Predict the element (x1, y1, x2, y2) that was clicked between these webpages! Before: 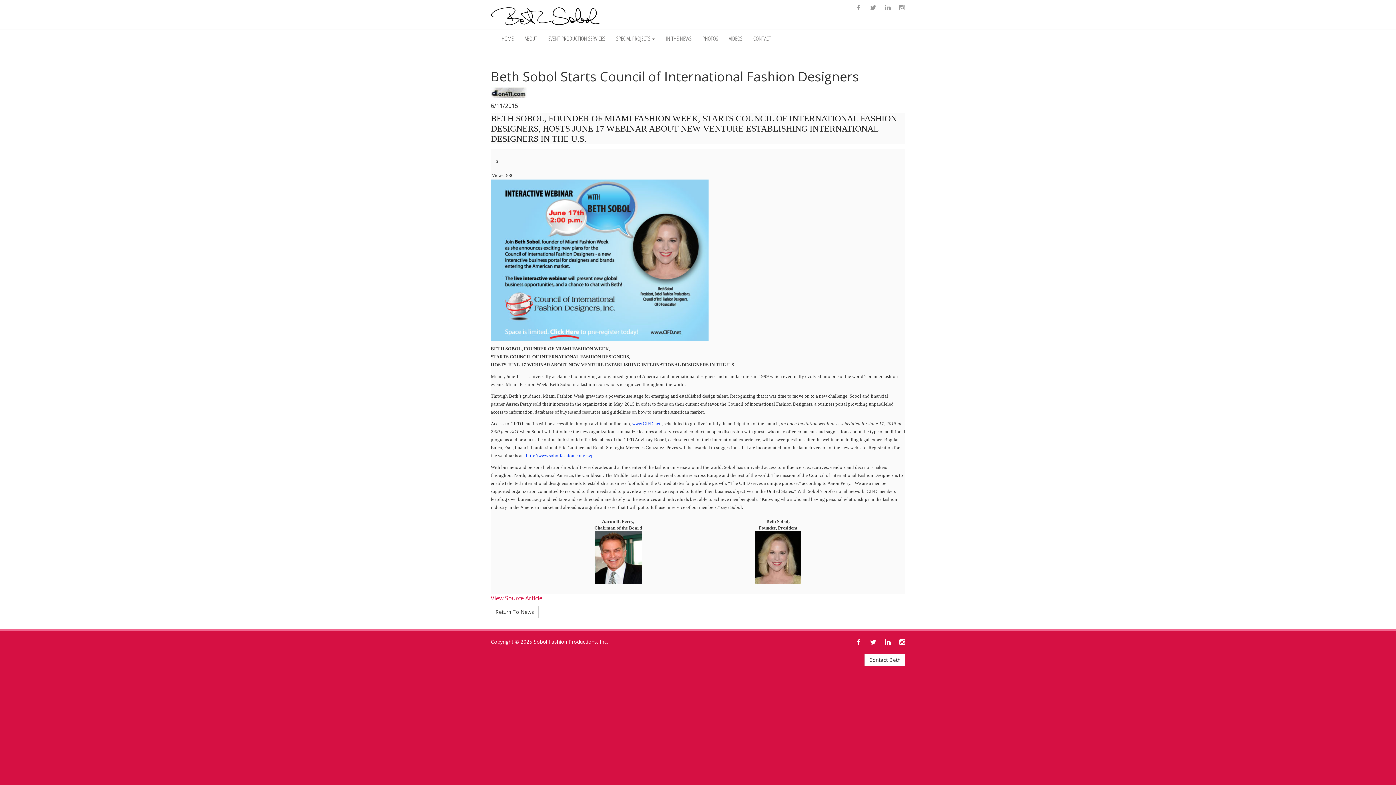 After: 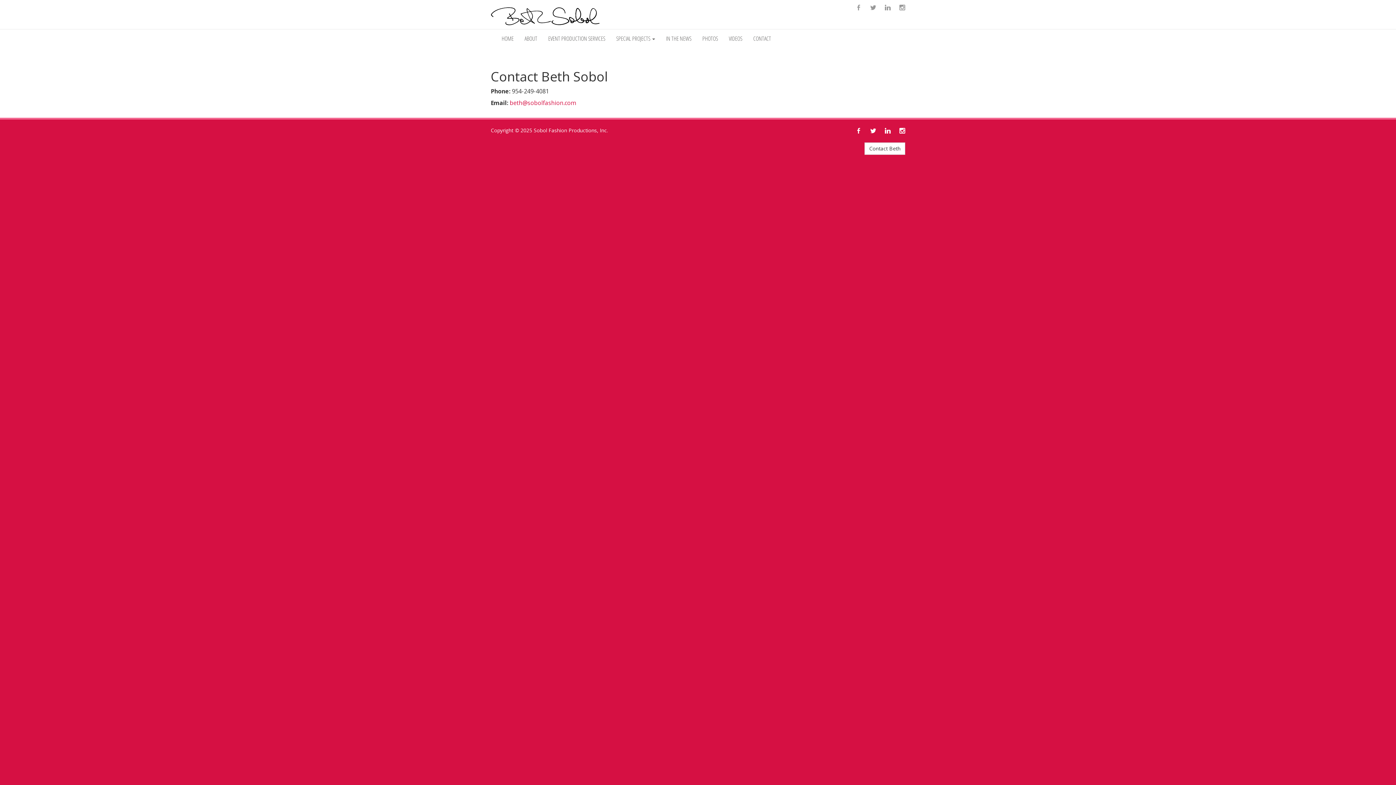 Action: label: Contact Beth bbox: (864, 654, 905, 666)